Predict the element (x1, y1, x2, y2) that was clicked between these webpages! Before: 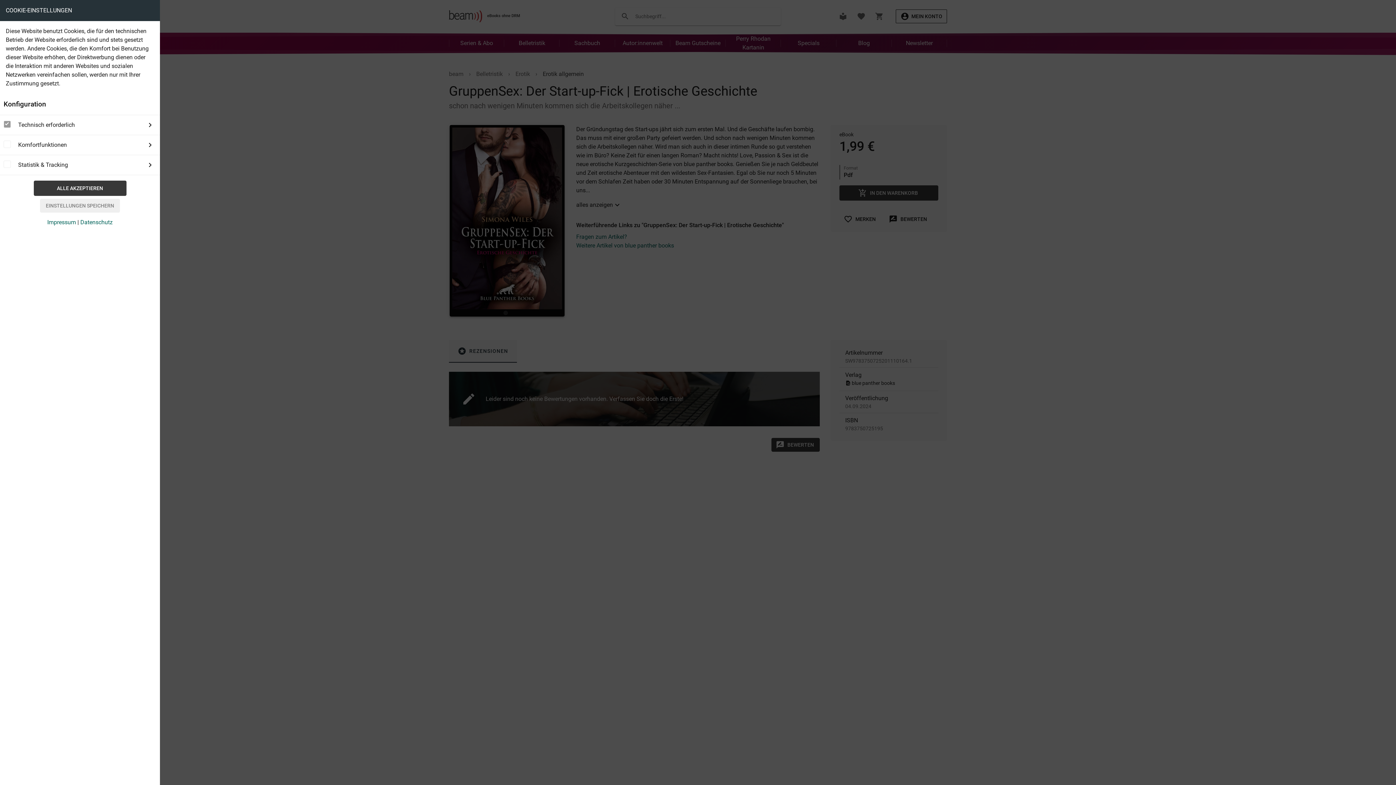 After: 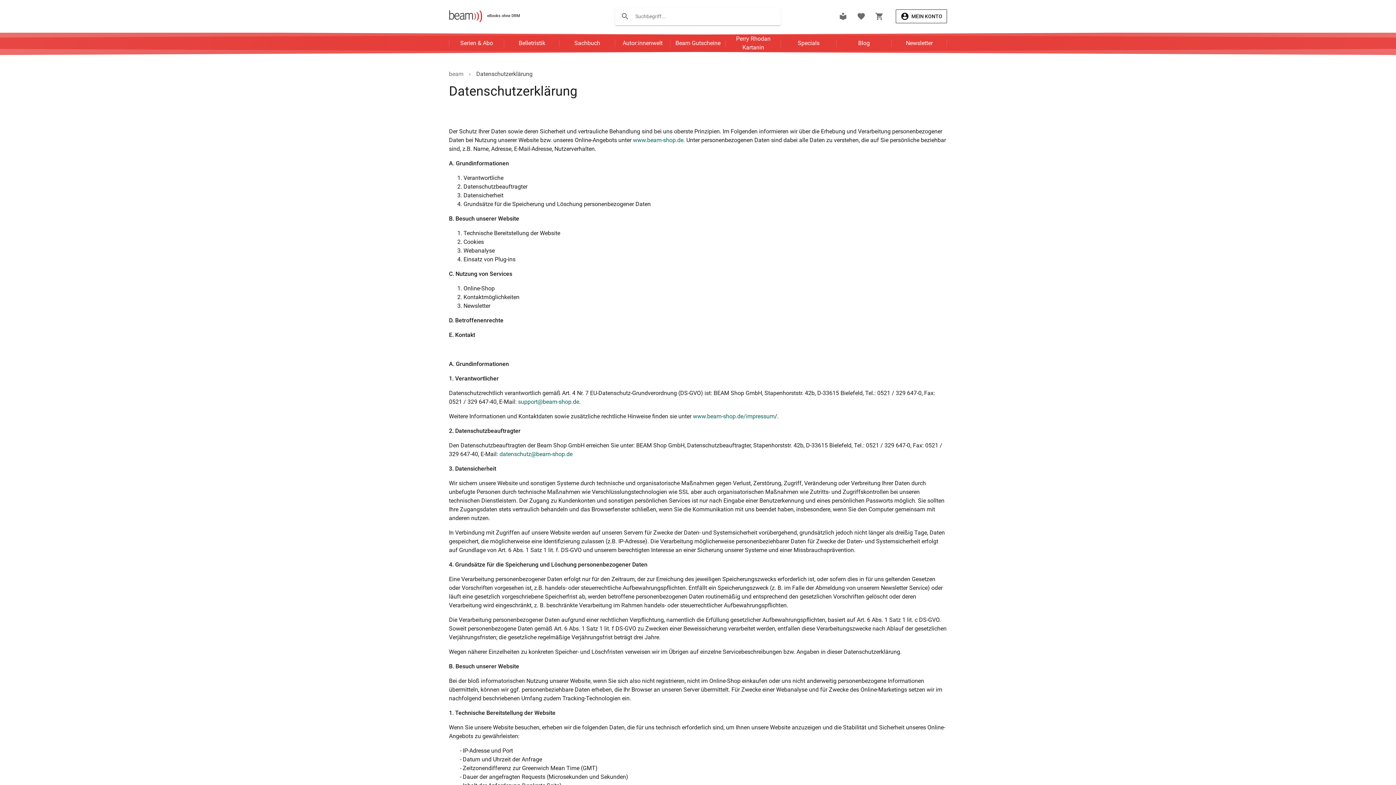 Action: label: Datenschutz bbox: (80, 218, 112, 225)